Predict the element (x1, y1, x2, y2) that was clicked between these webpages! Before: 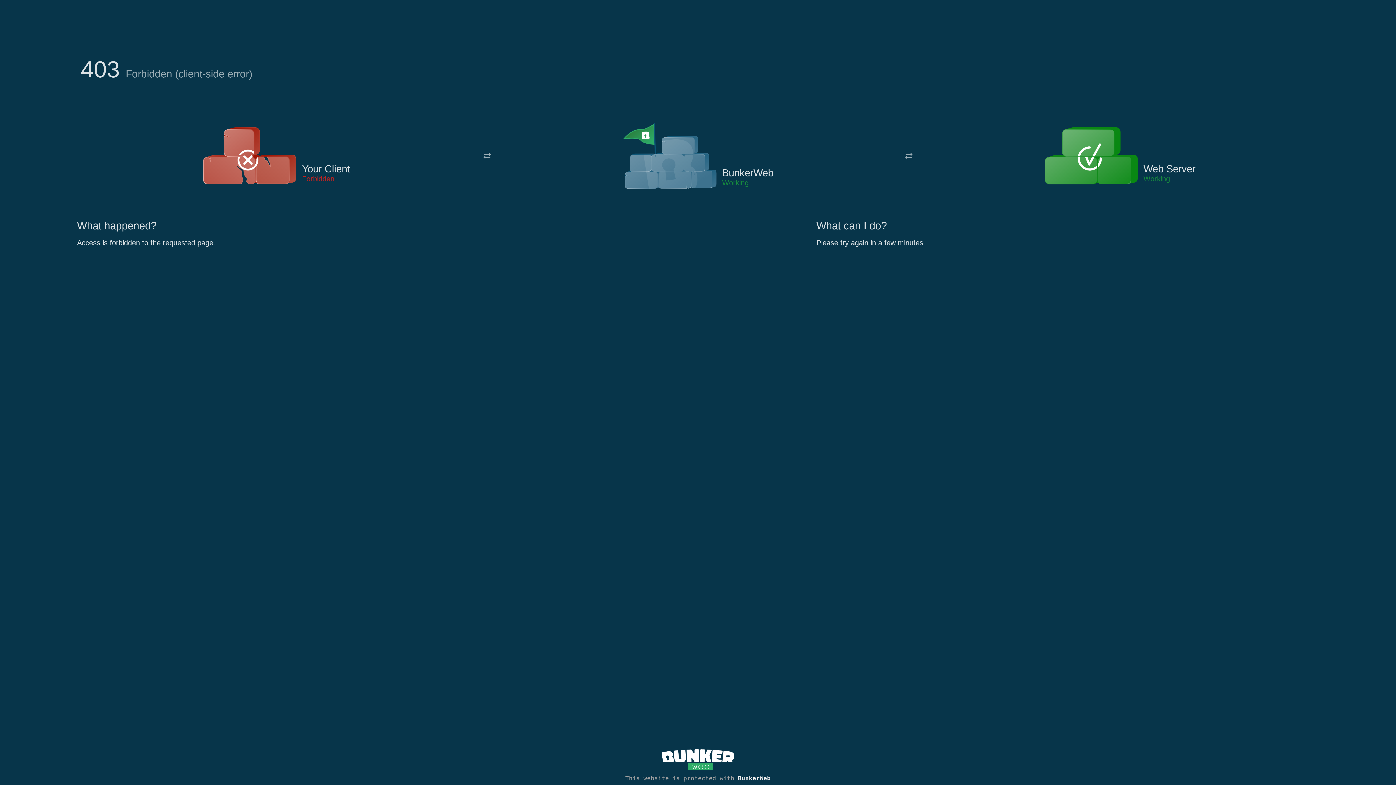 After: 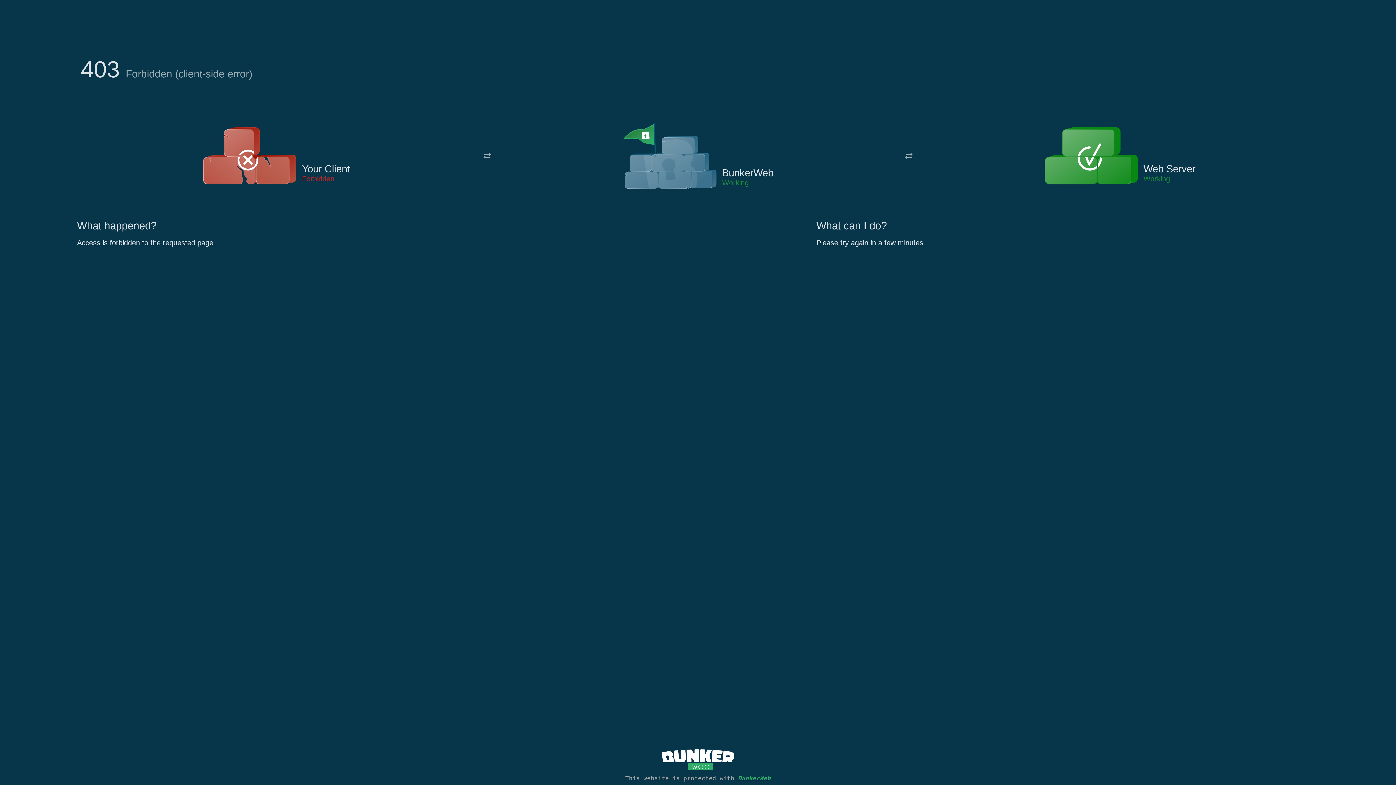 Action: bbox: (738, 775, 770, 782) label: BunkerWeb